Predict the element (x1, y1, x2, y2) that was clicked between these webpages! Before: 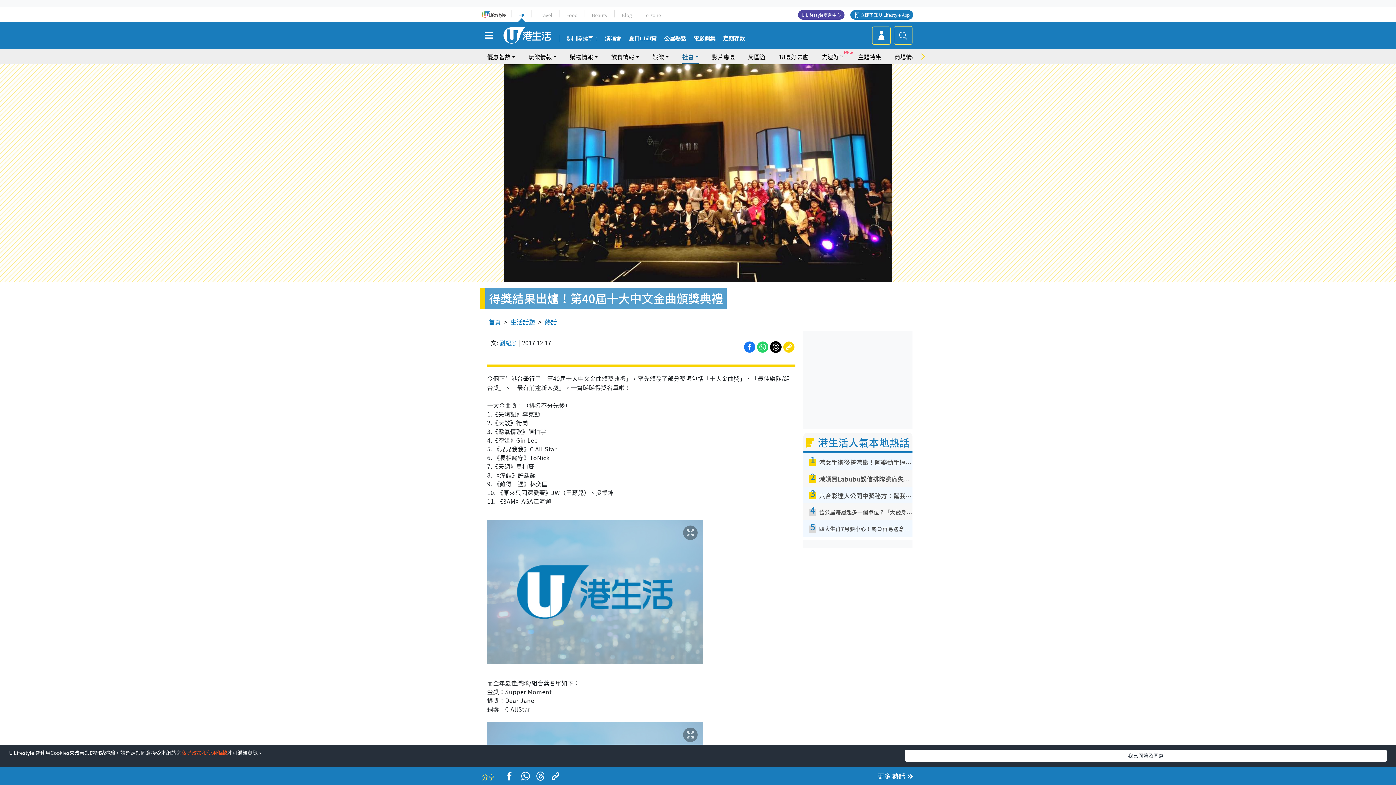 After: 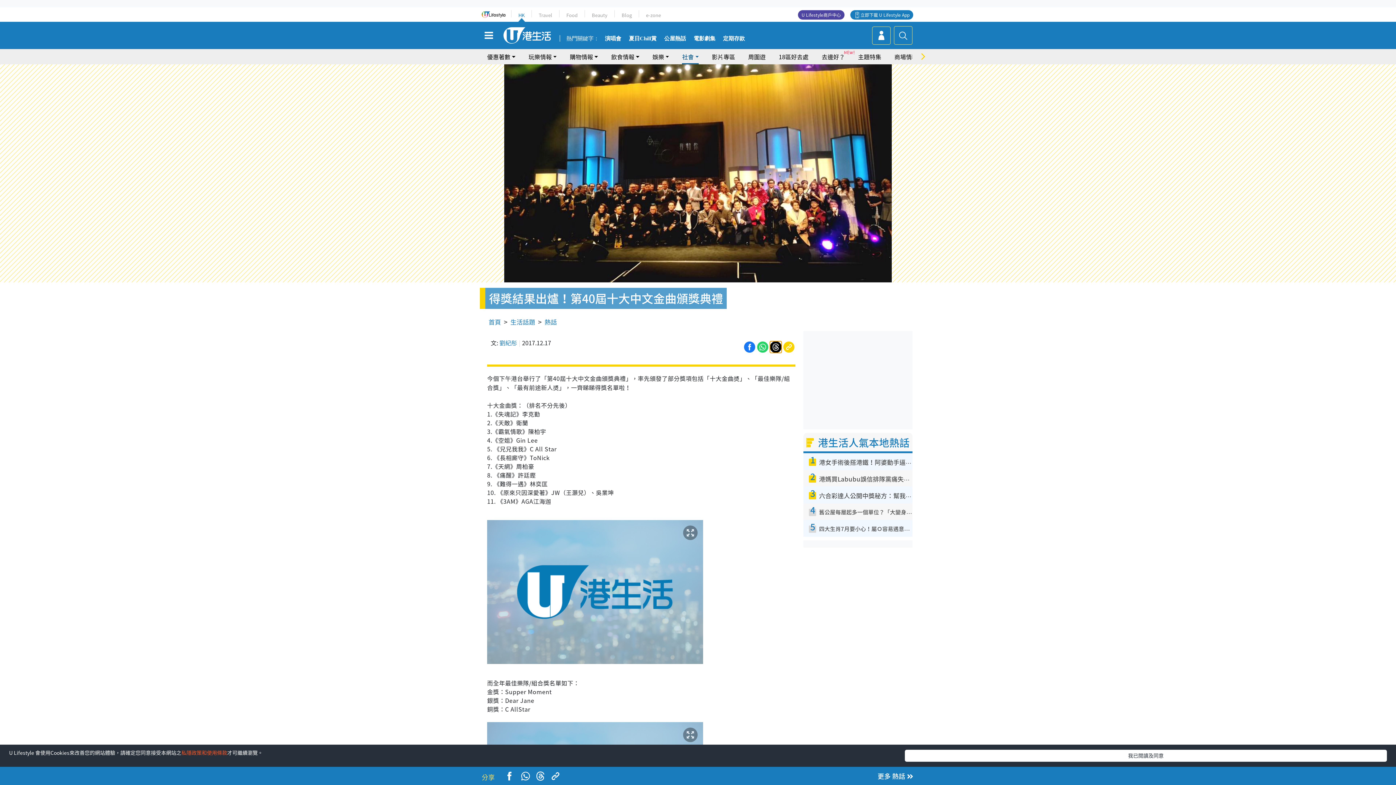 Action: bbox: (770, 341, 781, 353)